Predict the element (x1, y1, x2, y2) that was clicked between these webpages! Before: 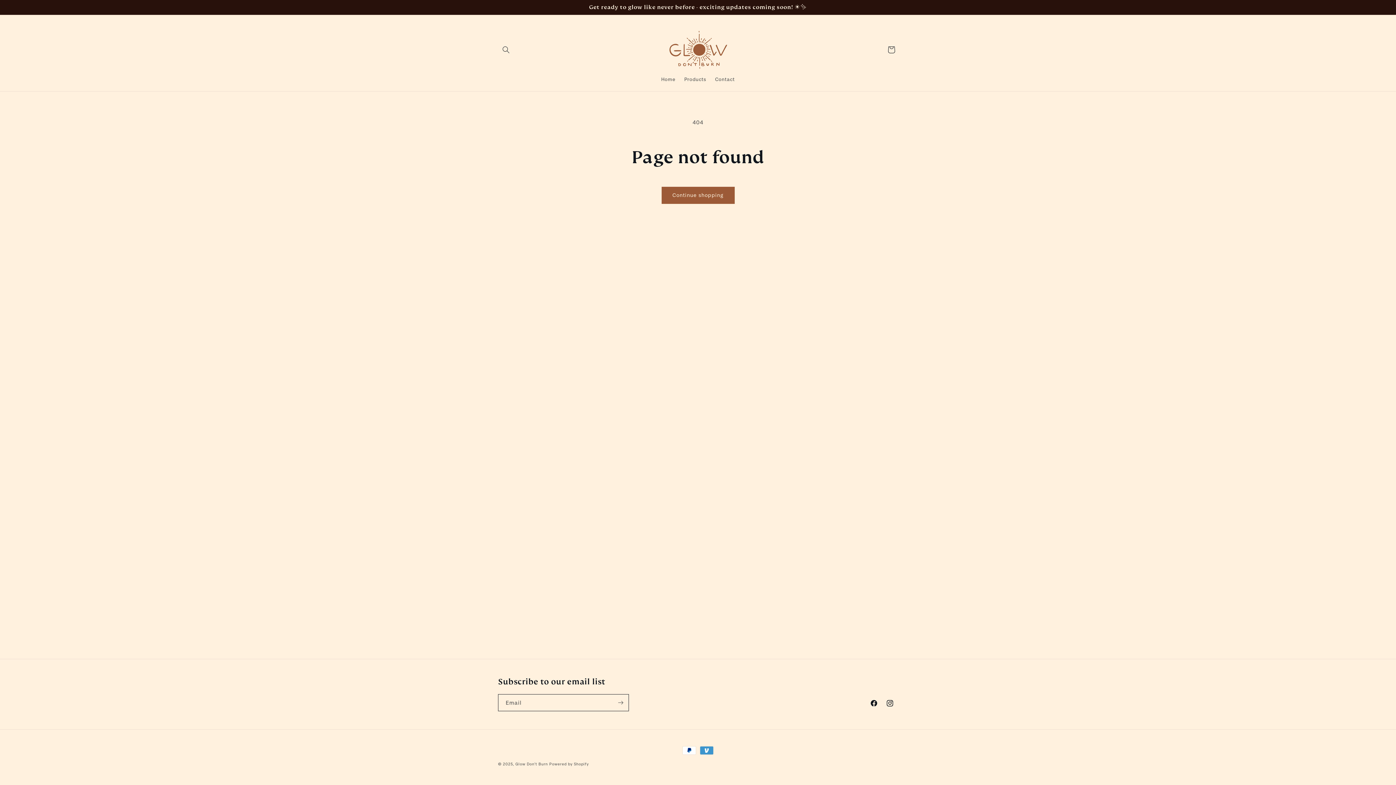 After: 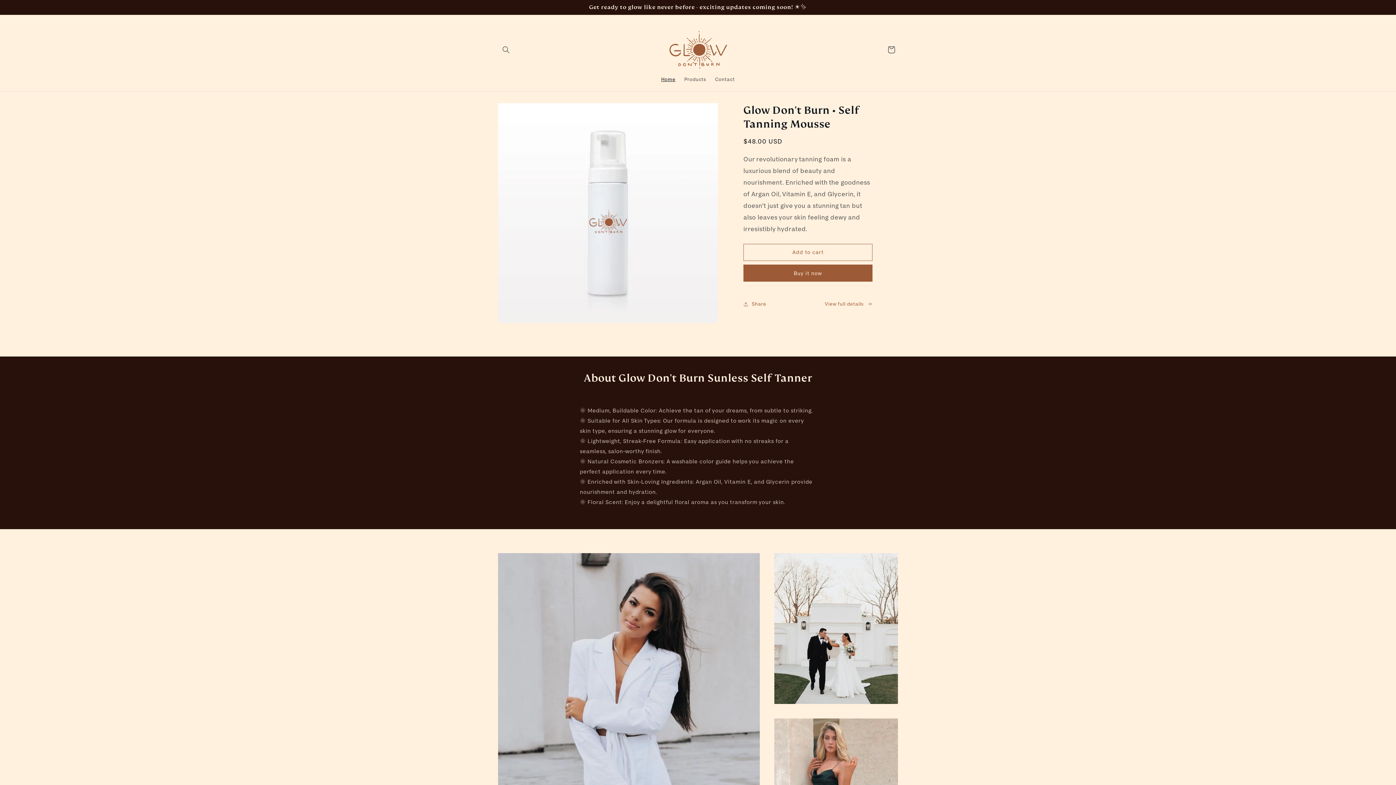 Action: label: Home bbox: (657, 71, 680, 86)